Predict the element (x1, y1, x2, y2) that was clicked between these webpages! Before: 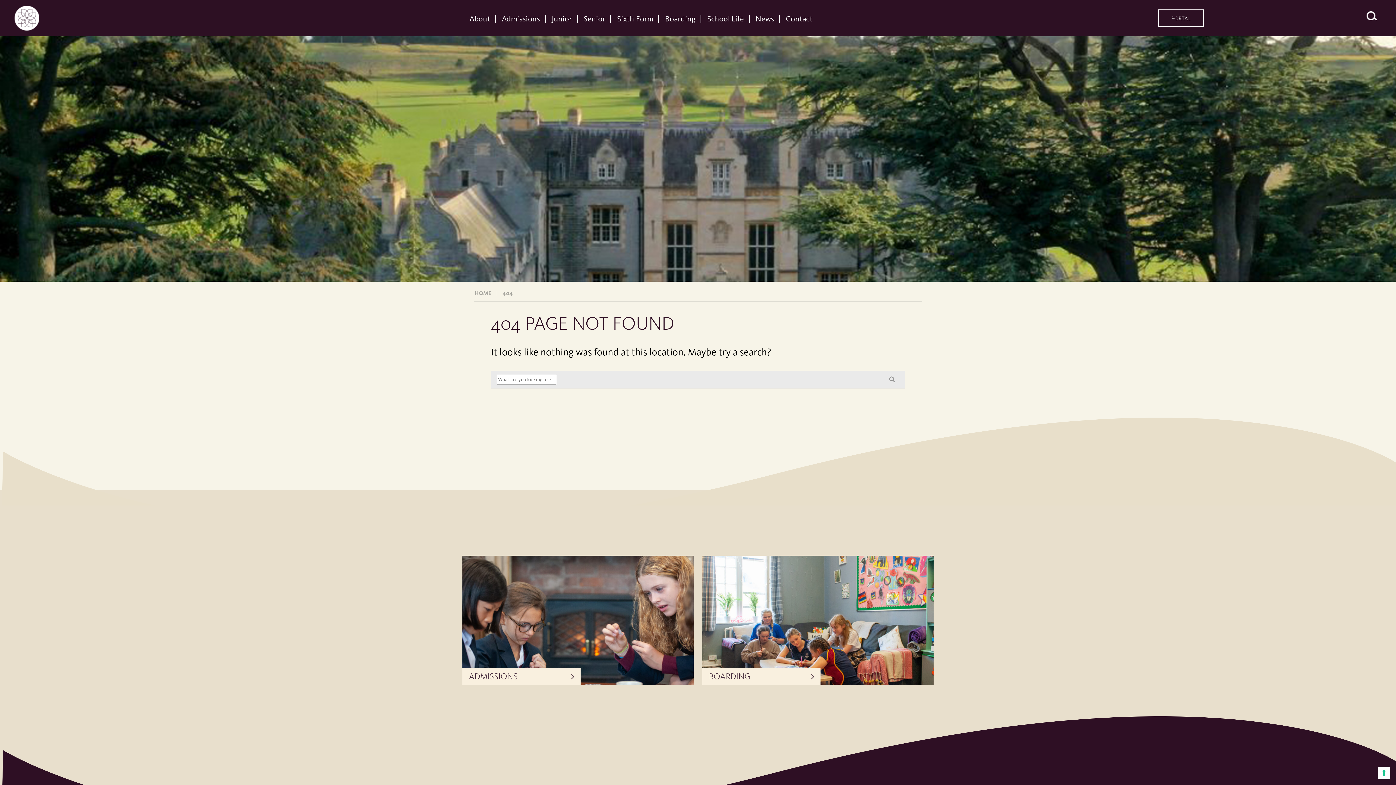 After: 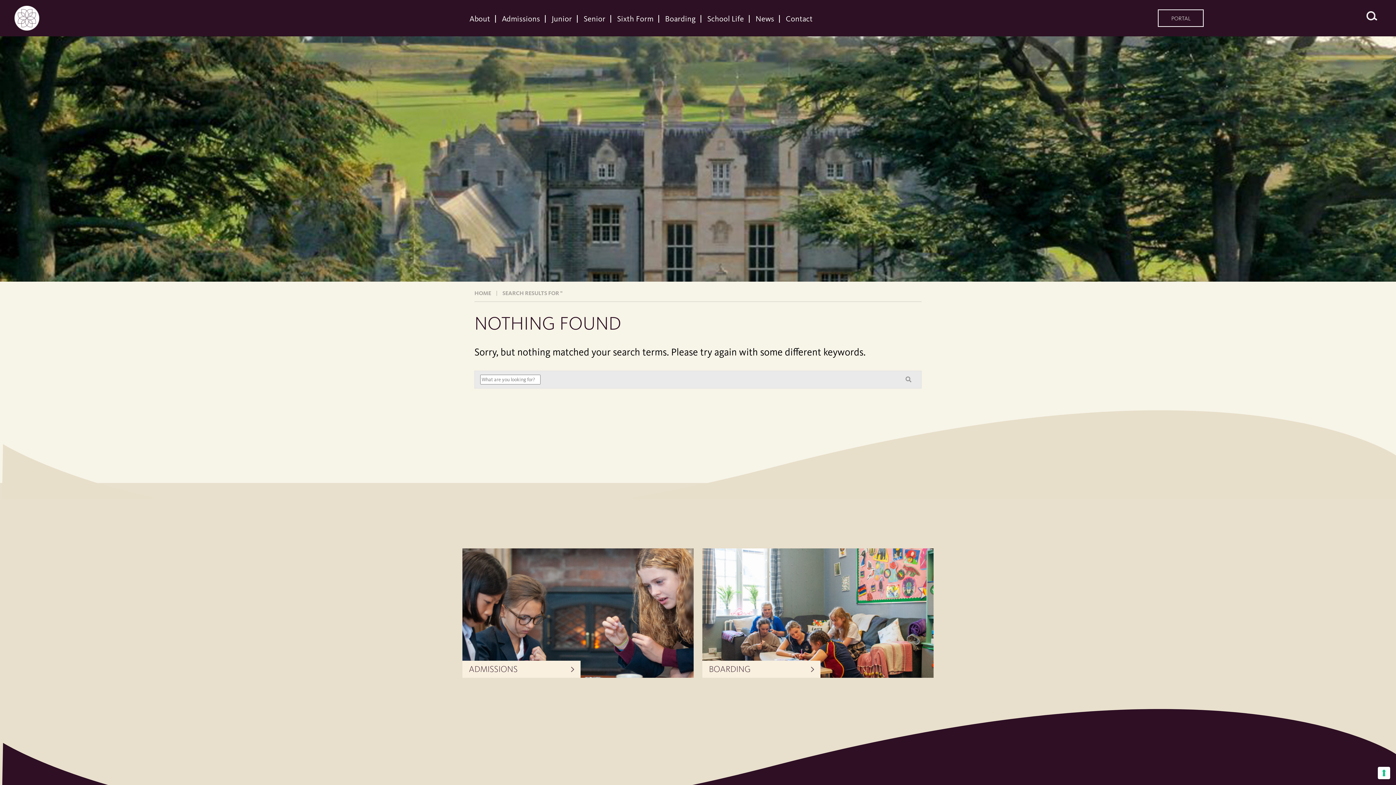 Action: label: Search bbox: (886, 374, 897, 385)